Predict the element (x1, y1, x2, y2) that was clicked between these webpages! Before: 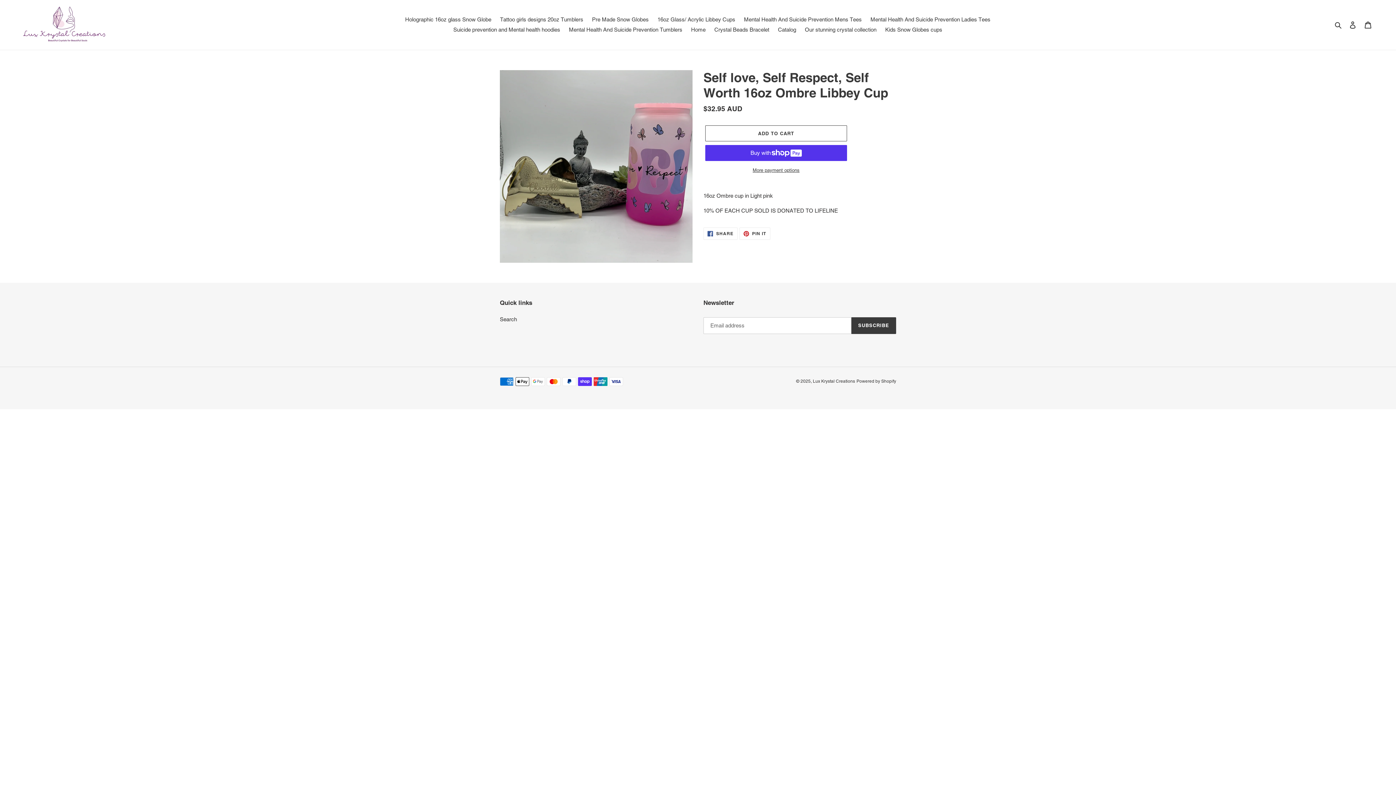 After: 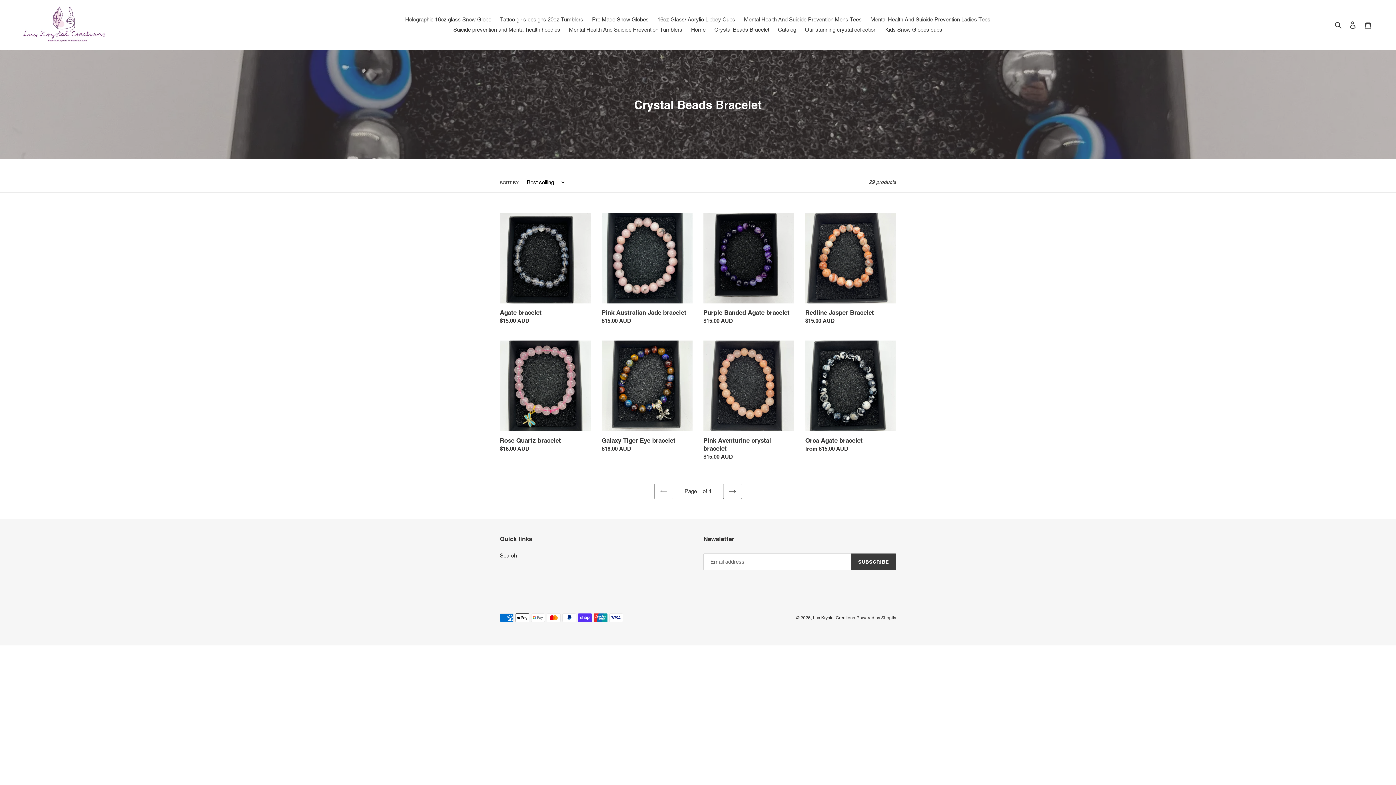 Action: label: Crystal Beads Bracelet bbox: (710, 24, 773, 34)